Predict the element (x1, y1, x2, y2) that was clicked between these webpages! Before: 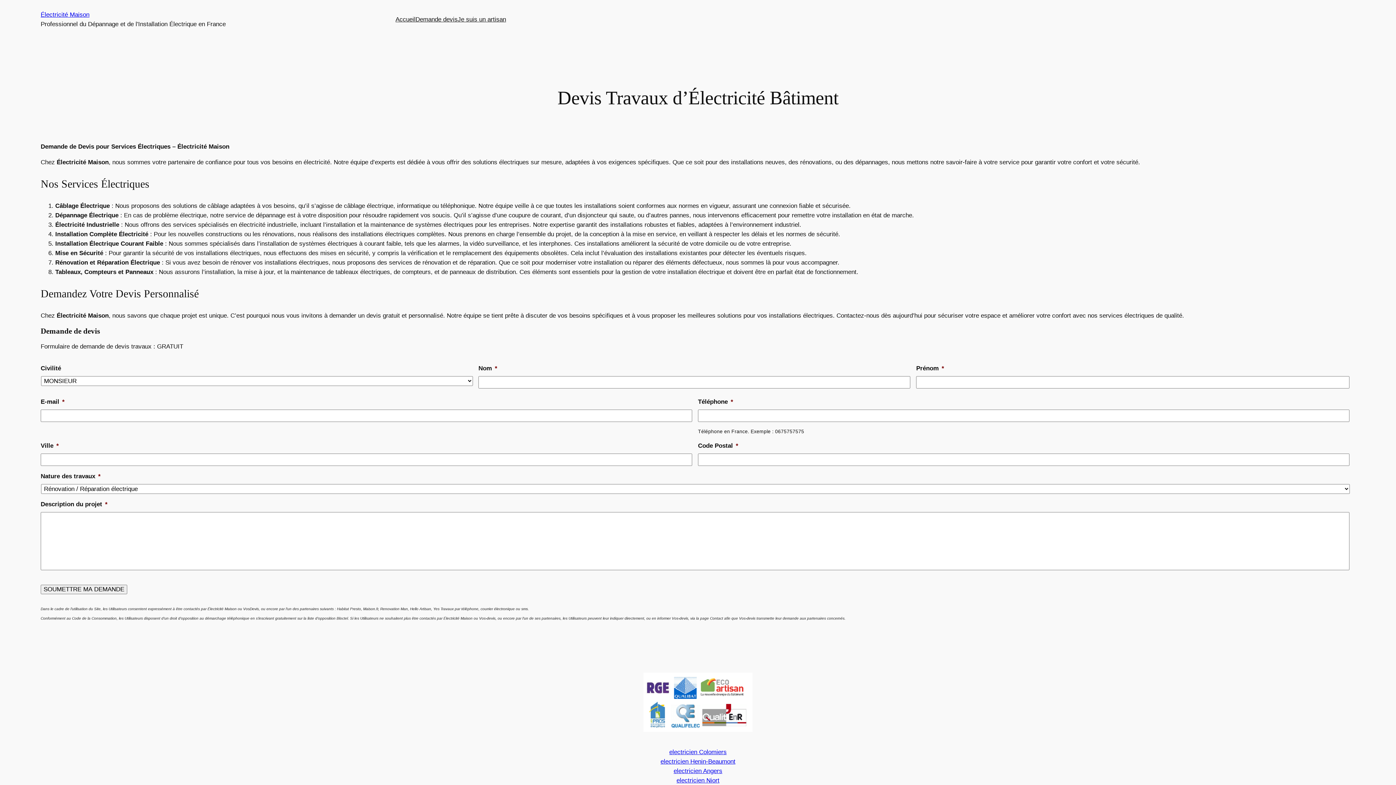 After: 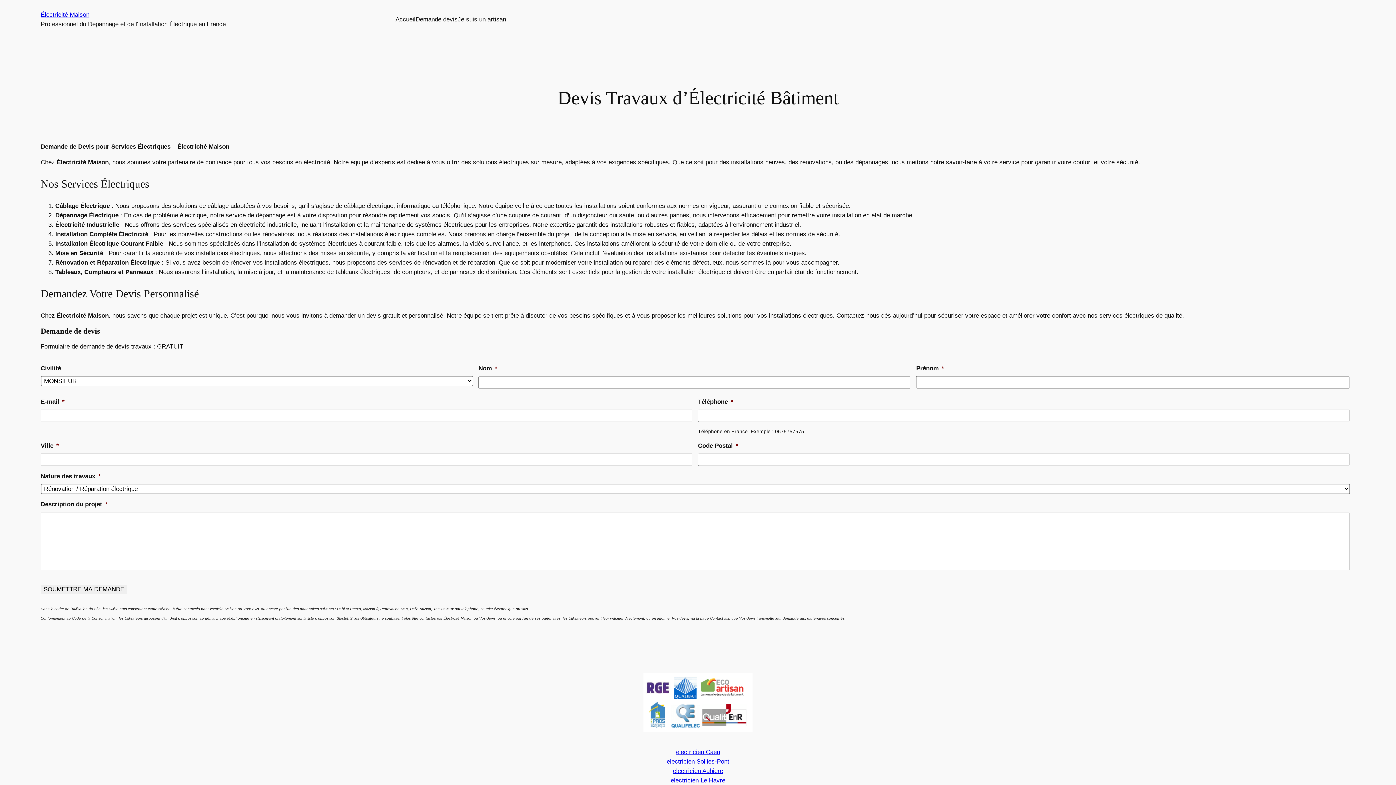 Action: label: Électricité Maison bbox: (40, 11, 89, 18)